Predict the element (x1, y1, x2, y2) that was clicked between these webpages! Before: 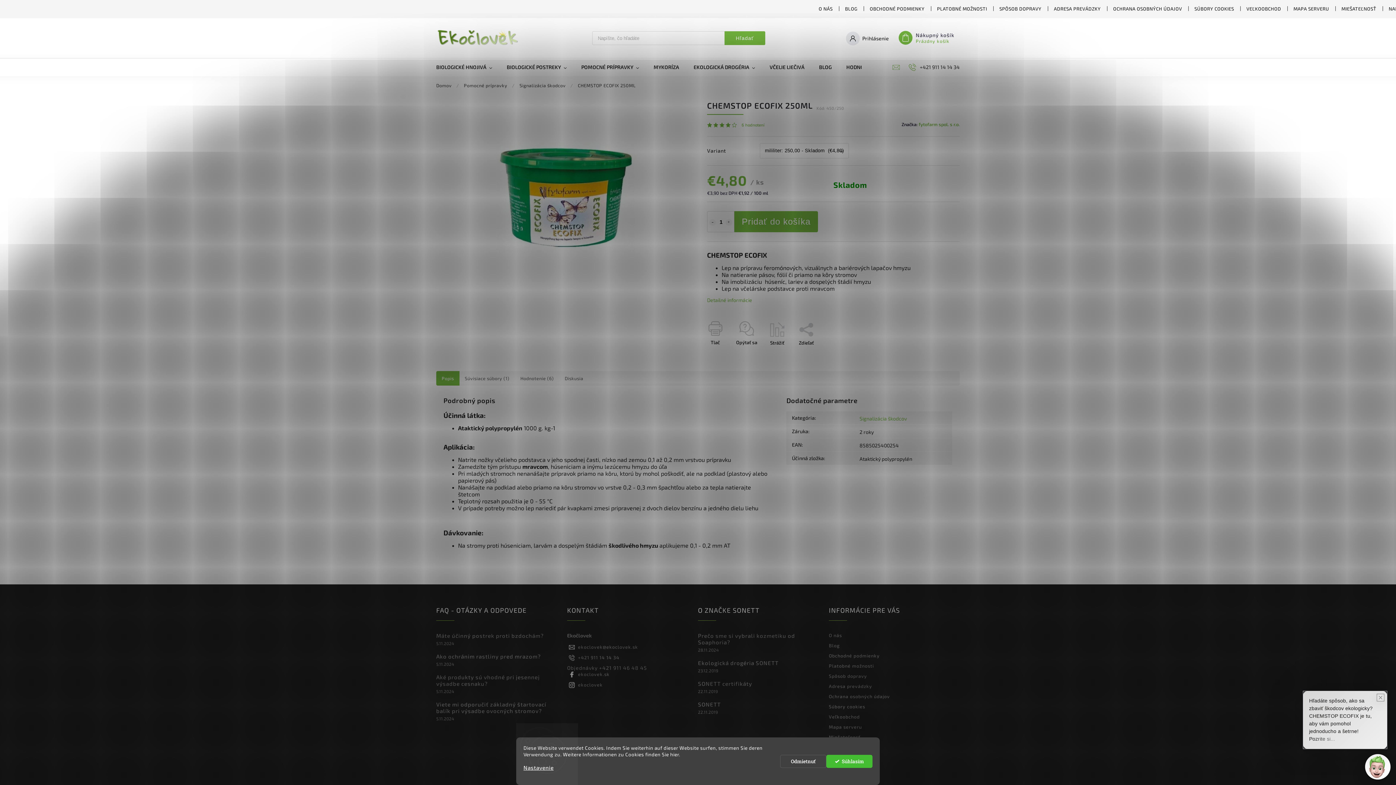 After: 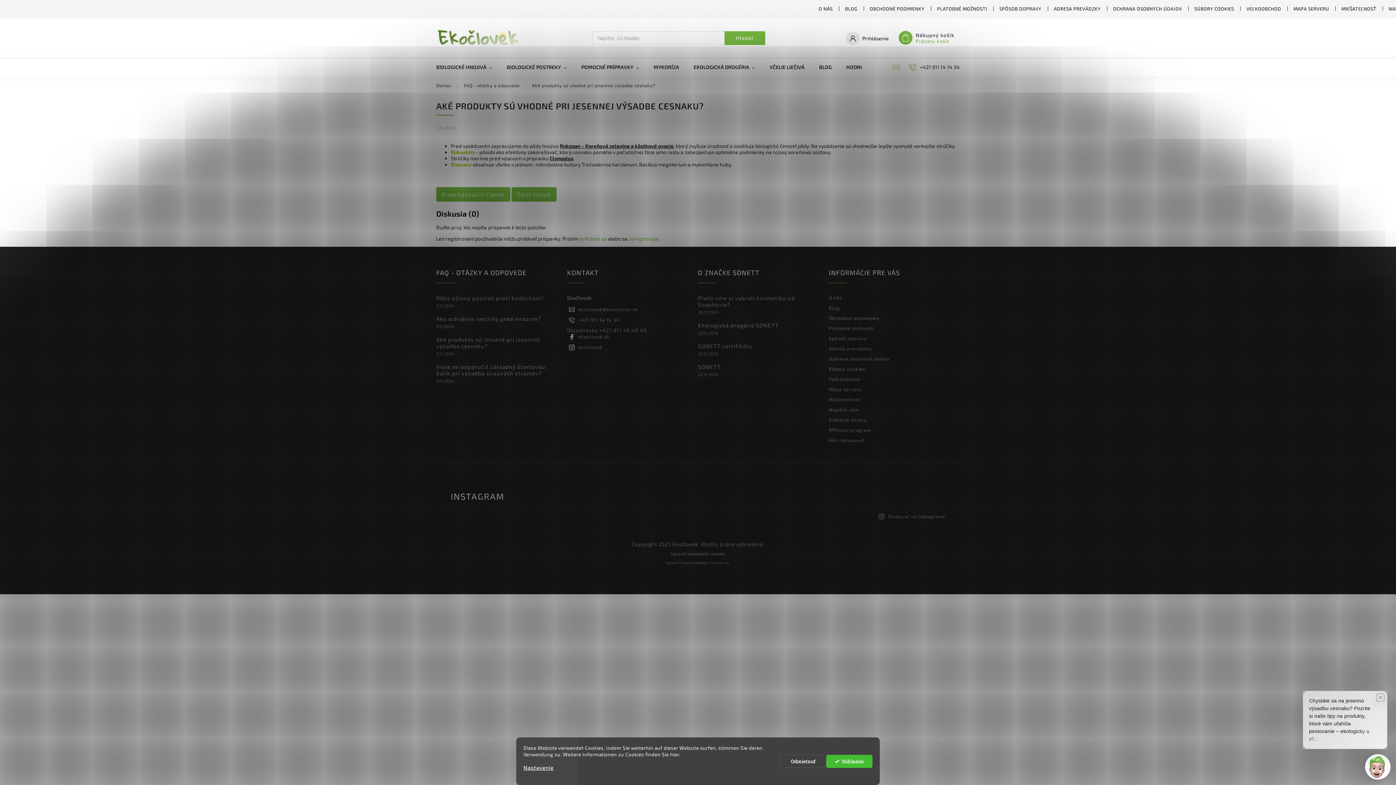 Action: label: Aké produkty sú vhodné pri jesennej výsadbe cesnaku? bbox: (436, 674, 561, 687)